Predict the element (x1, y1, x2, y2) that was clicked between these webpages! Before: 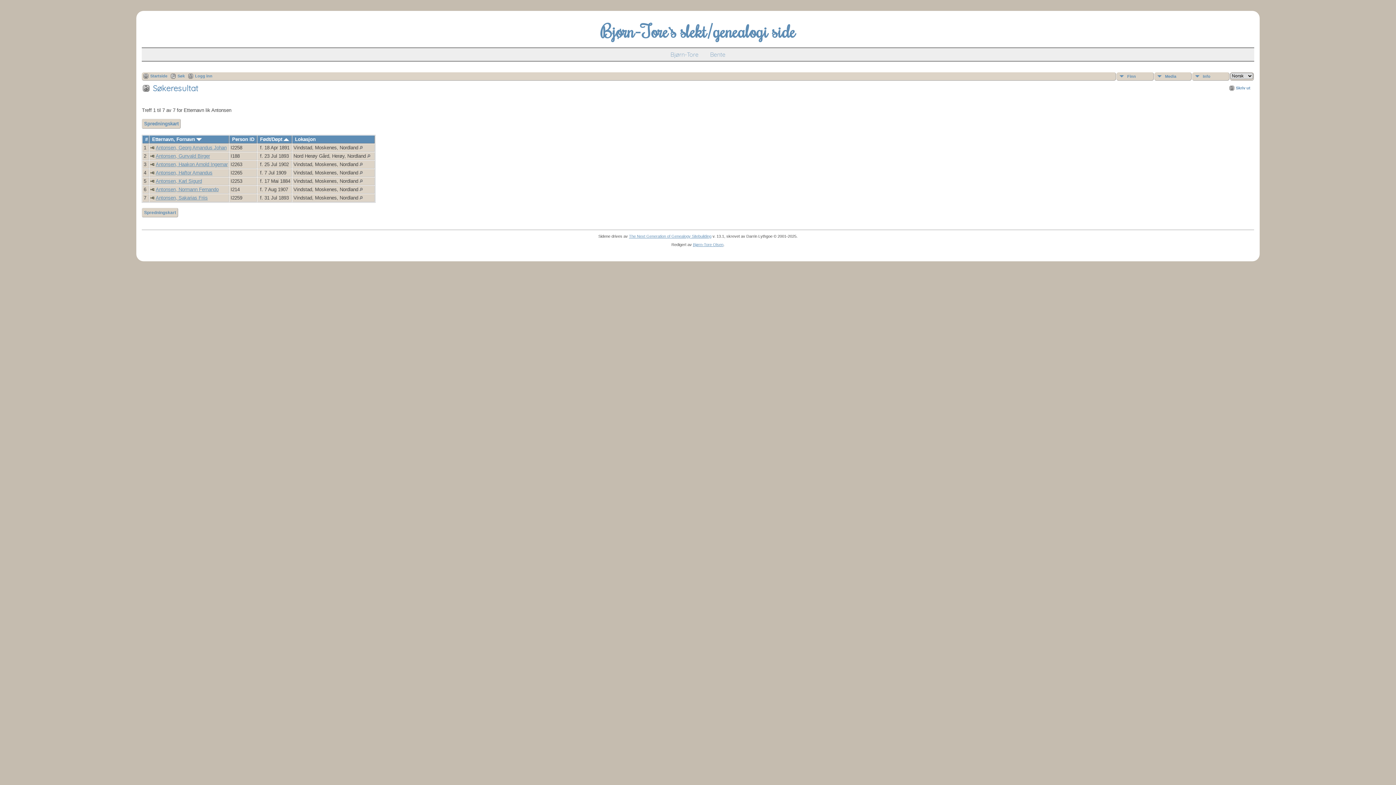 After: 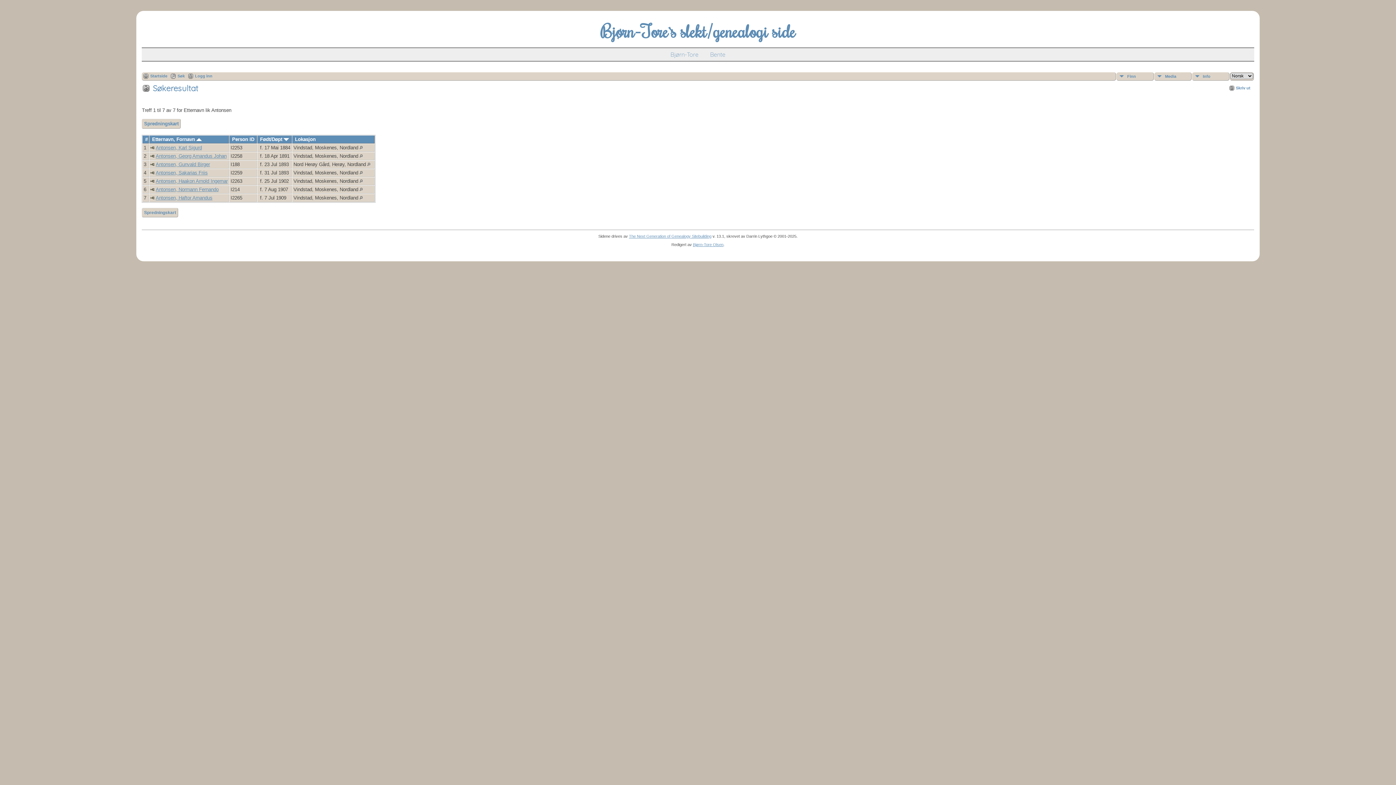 Action: label: Født/Døpt  bbox: (260, 136, 289, 142)